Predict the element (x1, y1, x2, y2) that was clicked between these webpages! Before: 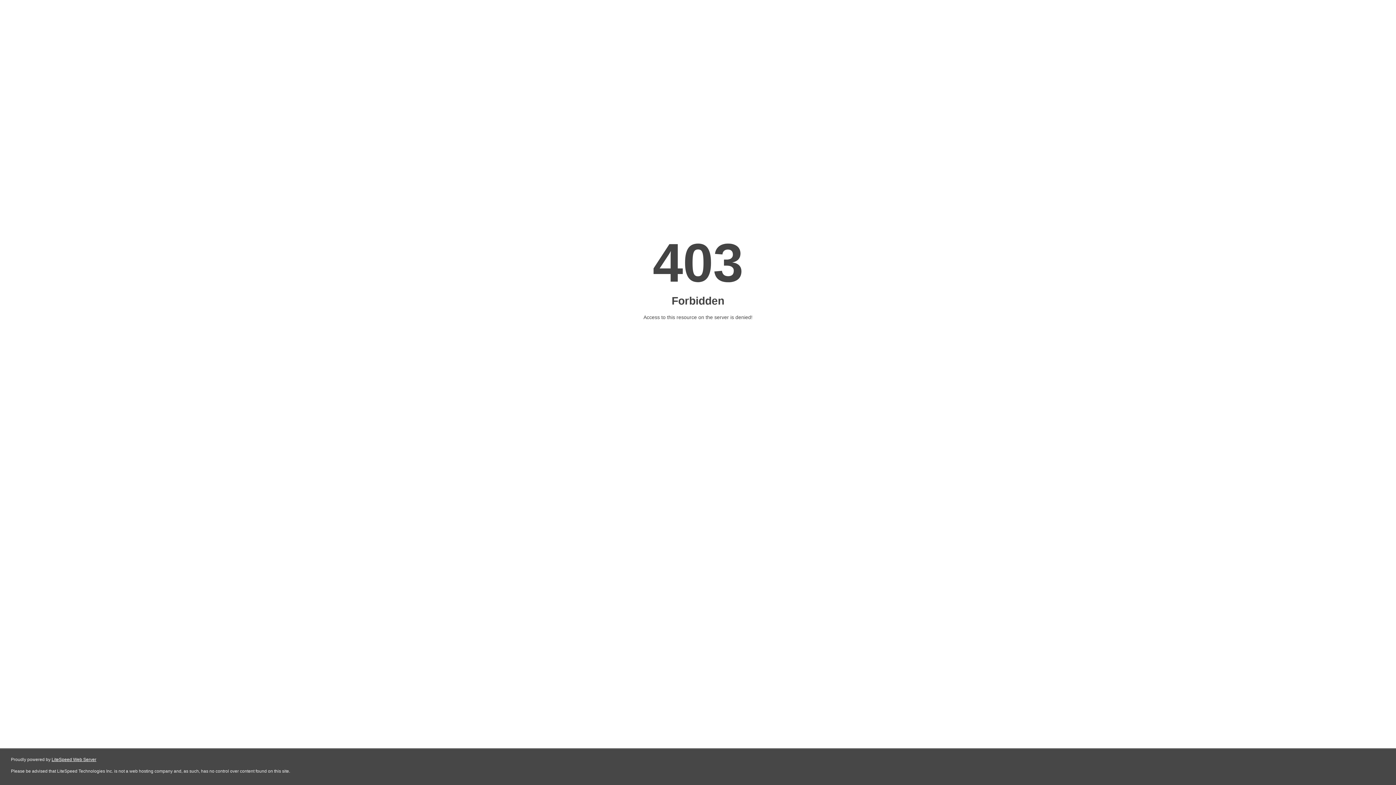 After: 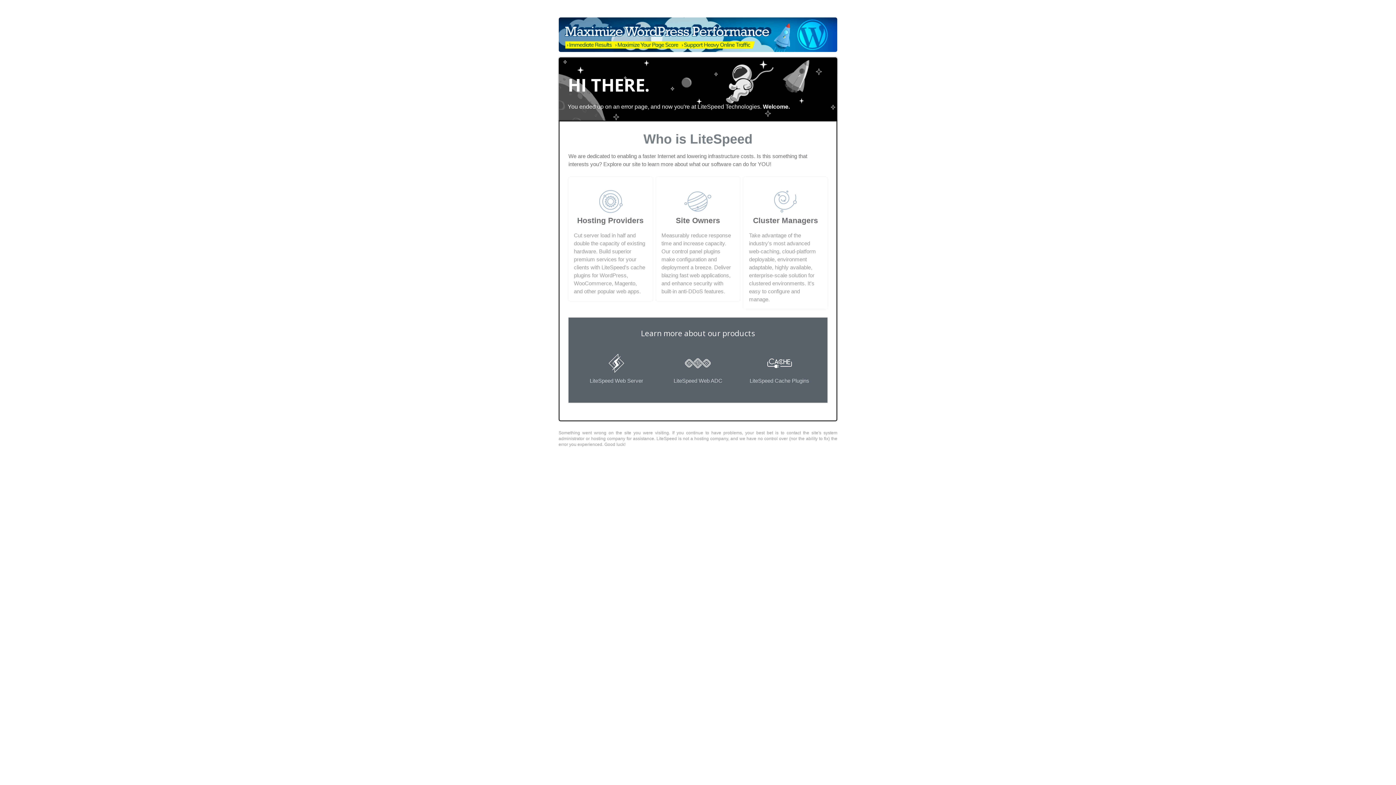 Action: label: LiteSpeed Web Server bbox: (51, 757, 96, 762)